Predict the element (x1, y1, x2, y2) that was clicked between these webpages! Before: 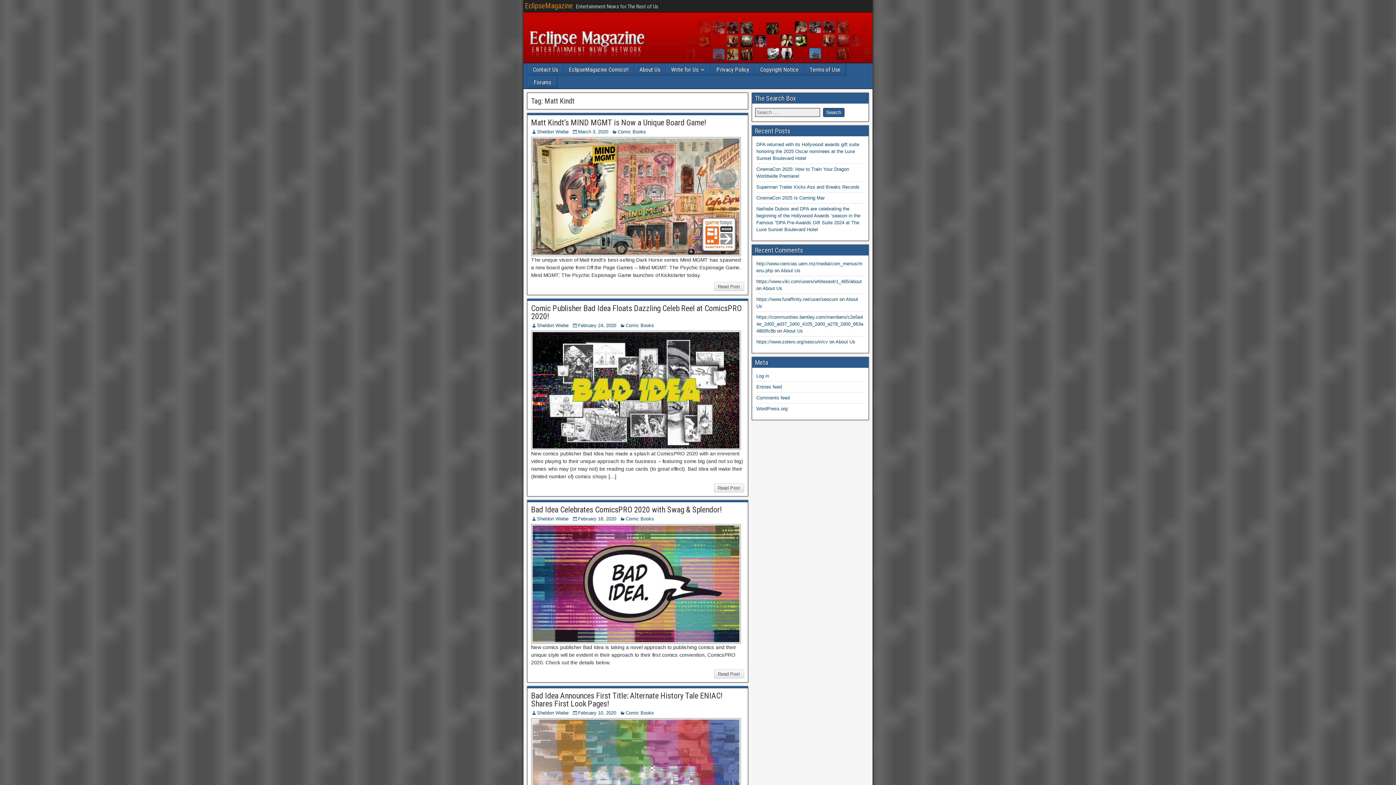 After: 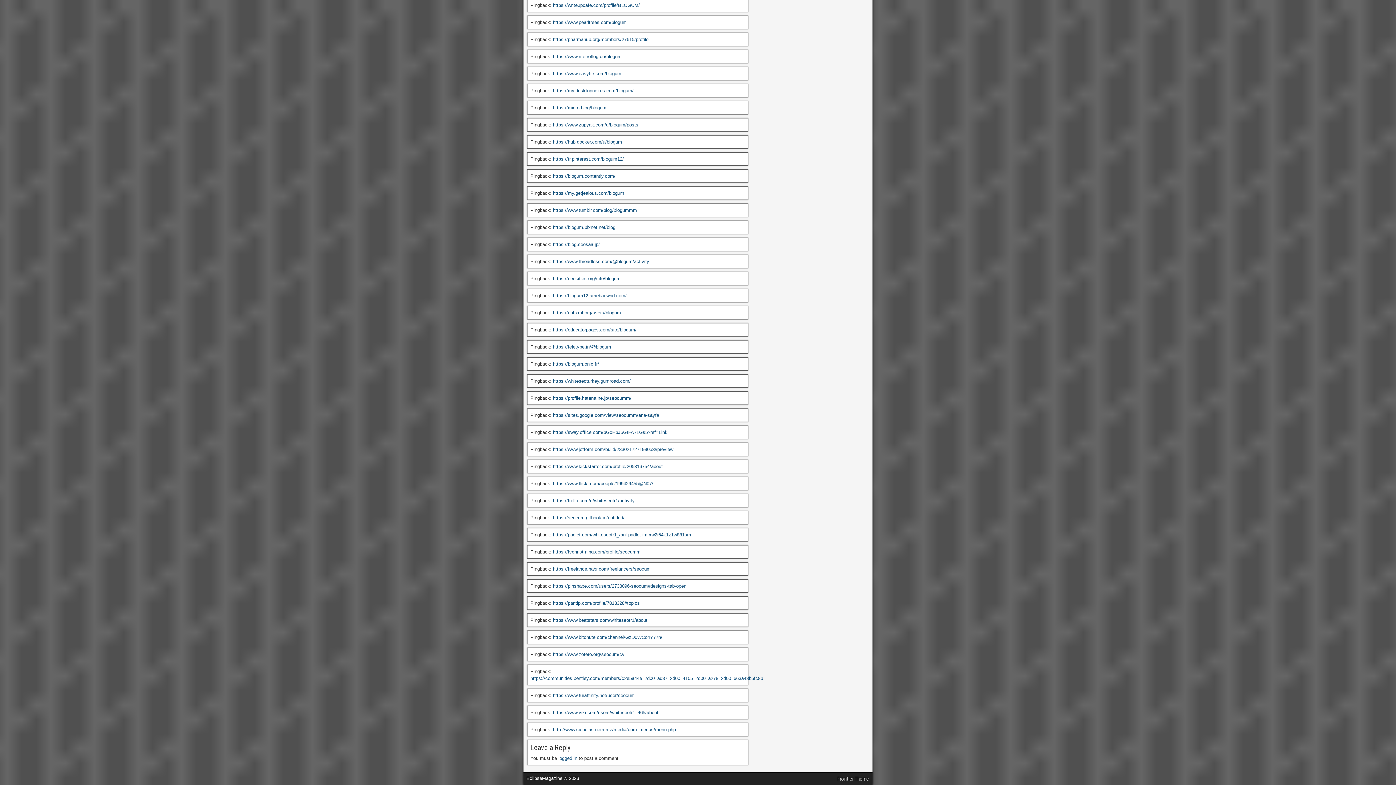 Action: bbox: (783, 328, 803, 333) label: About Us